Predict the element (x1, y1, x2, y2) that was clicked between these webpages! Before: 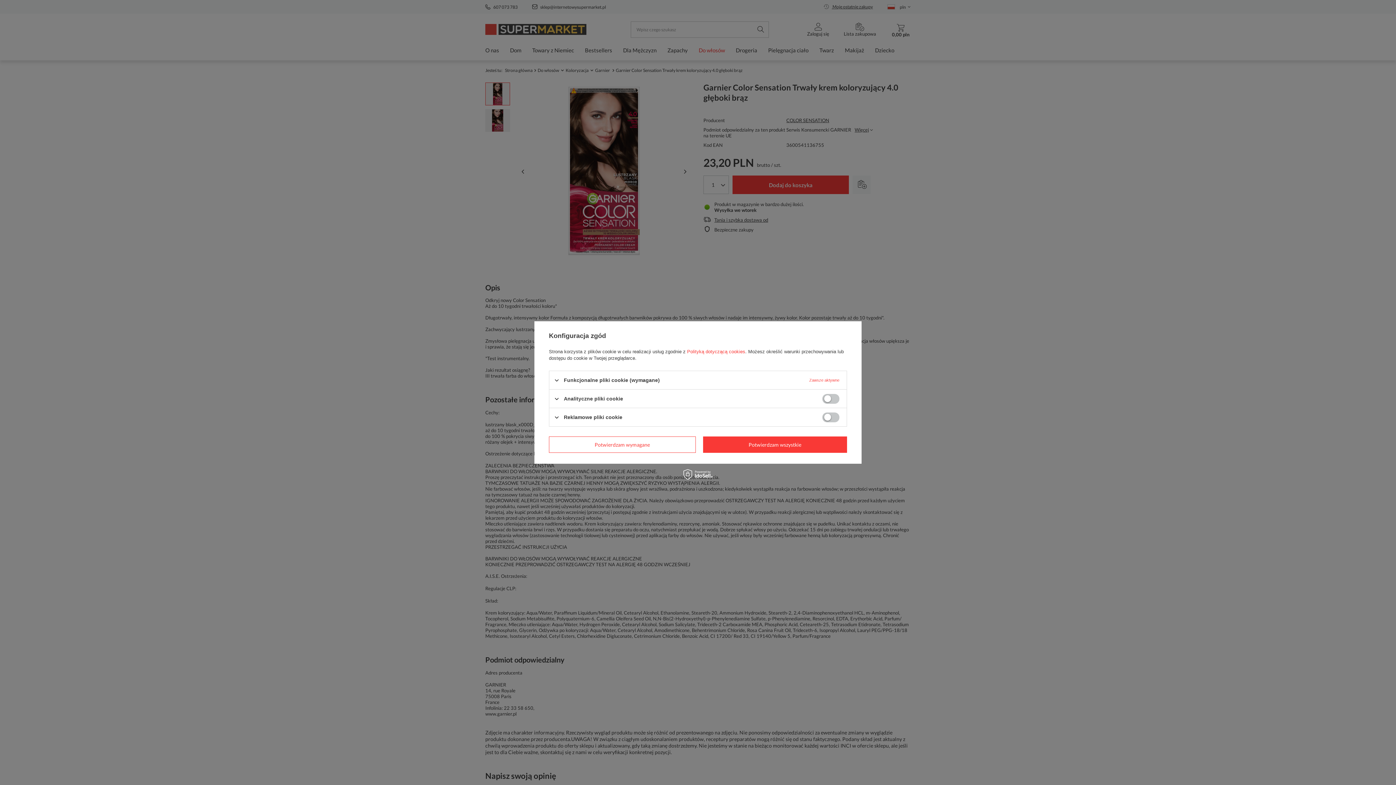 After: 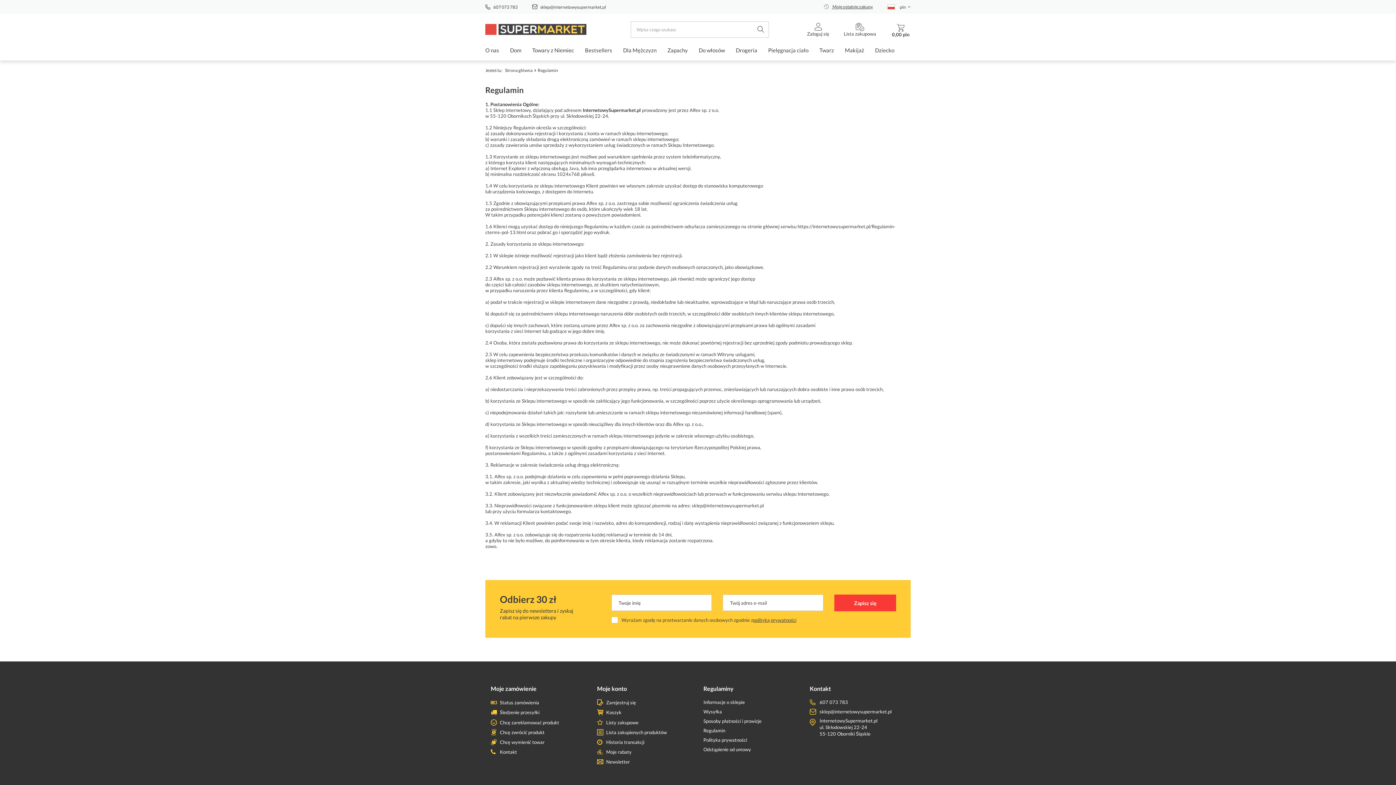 Action: label: Polityką dotyczącą cookies bbox: (687, 349, 745, 354)